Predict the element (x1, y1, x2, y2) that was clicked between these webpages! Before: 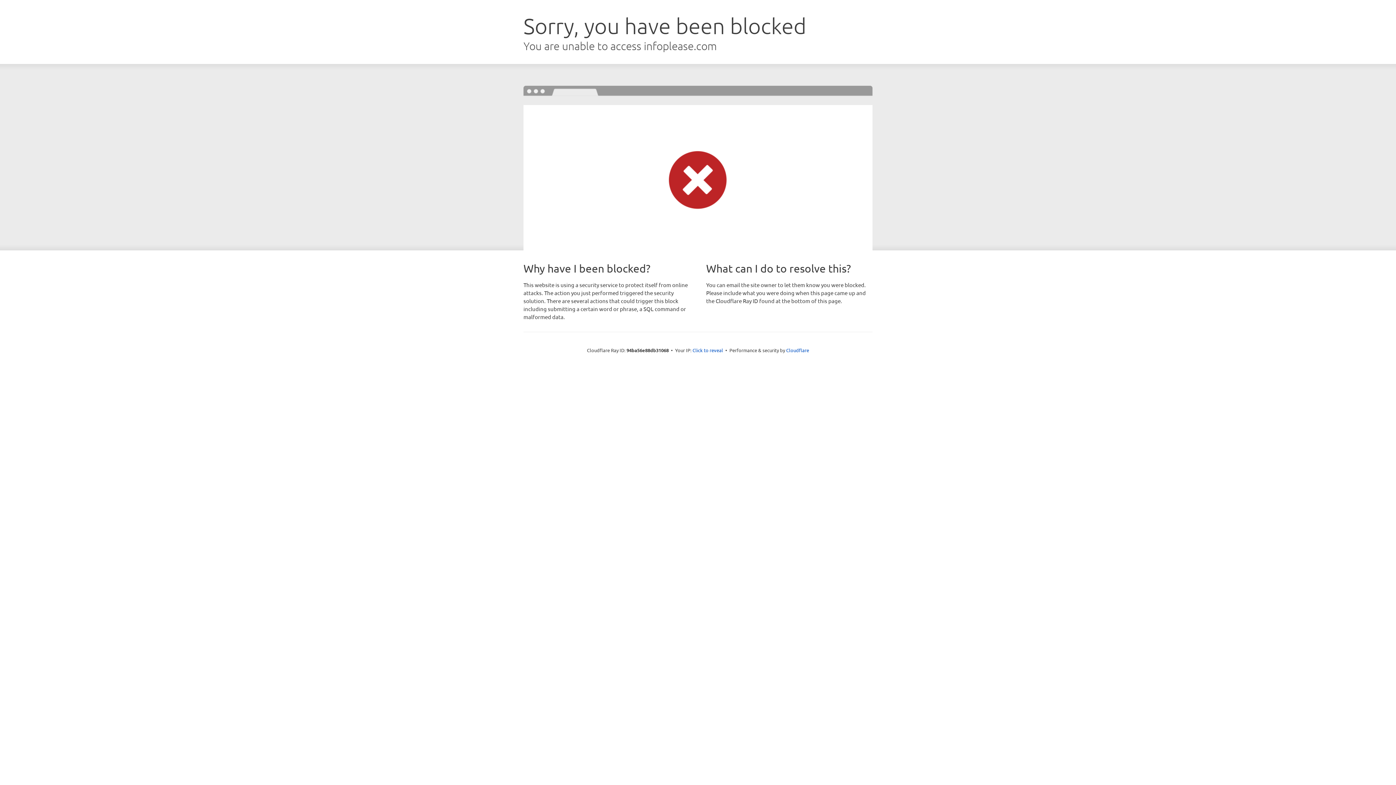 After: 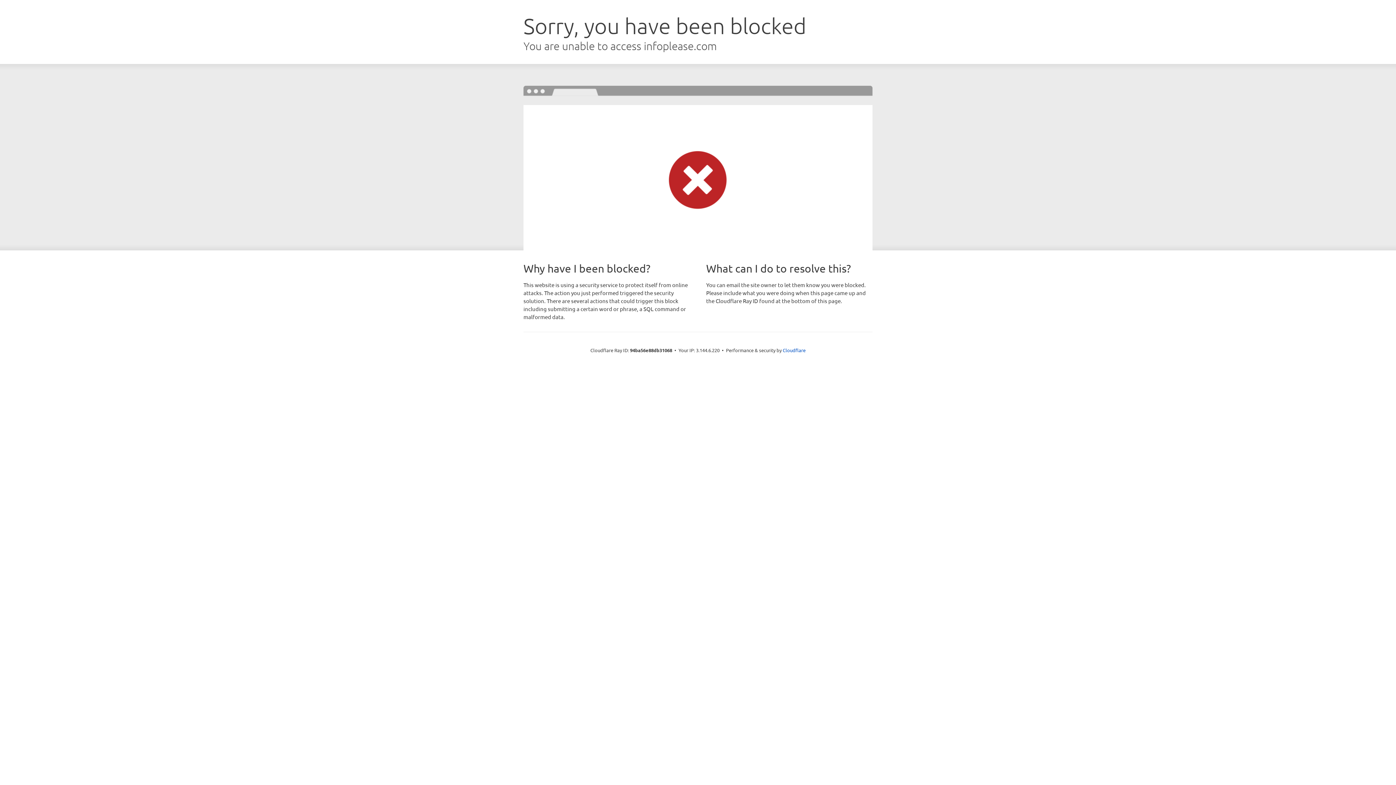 Action: bbox: (692, 346, 723, 353) label: Click to reveal